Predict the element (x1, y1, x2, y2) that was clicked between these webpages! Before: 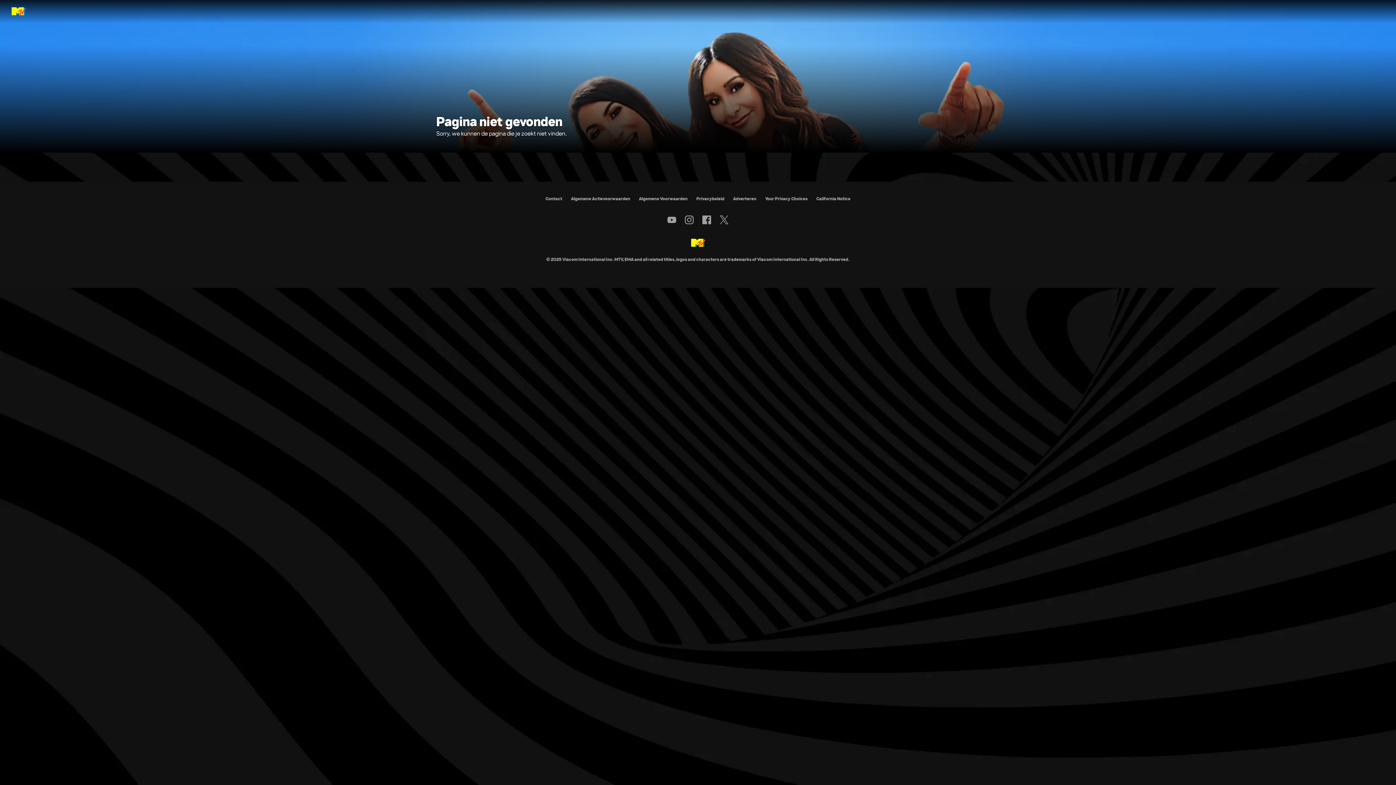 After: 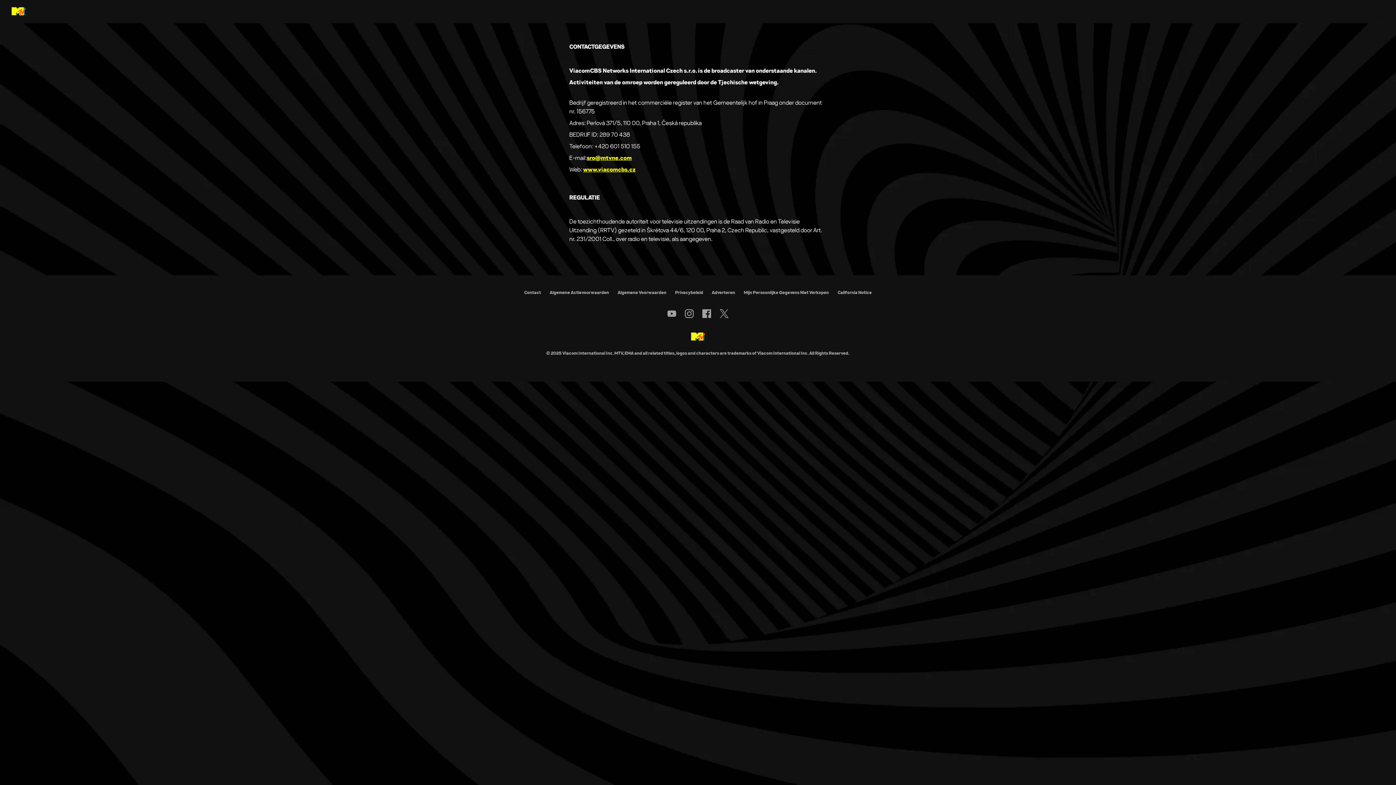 Action: bbox: (545, 196, 562, 201) label: Contact